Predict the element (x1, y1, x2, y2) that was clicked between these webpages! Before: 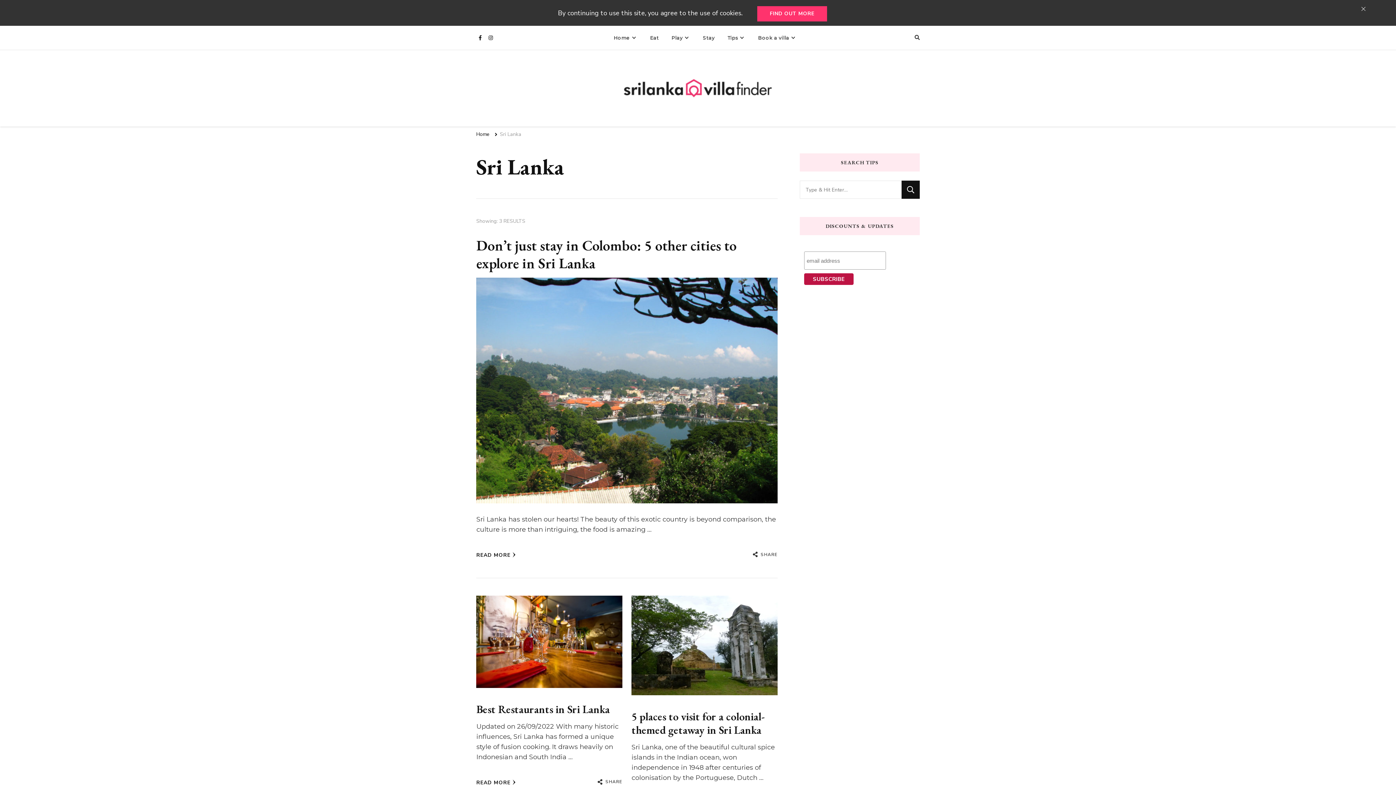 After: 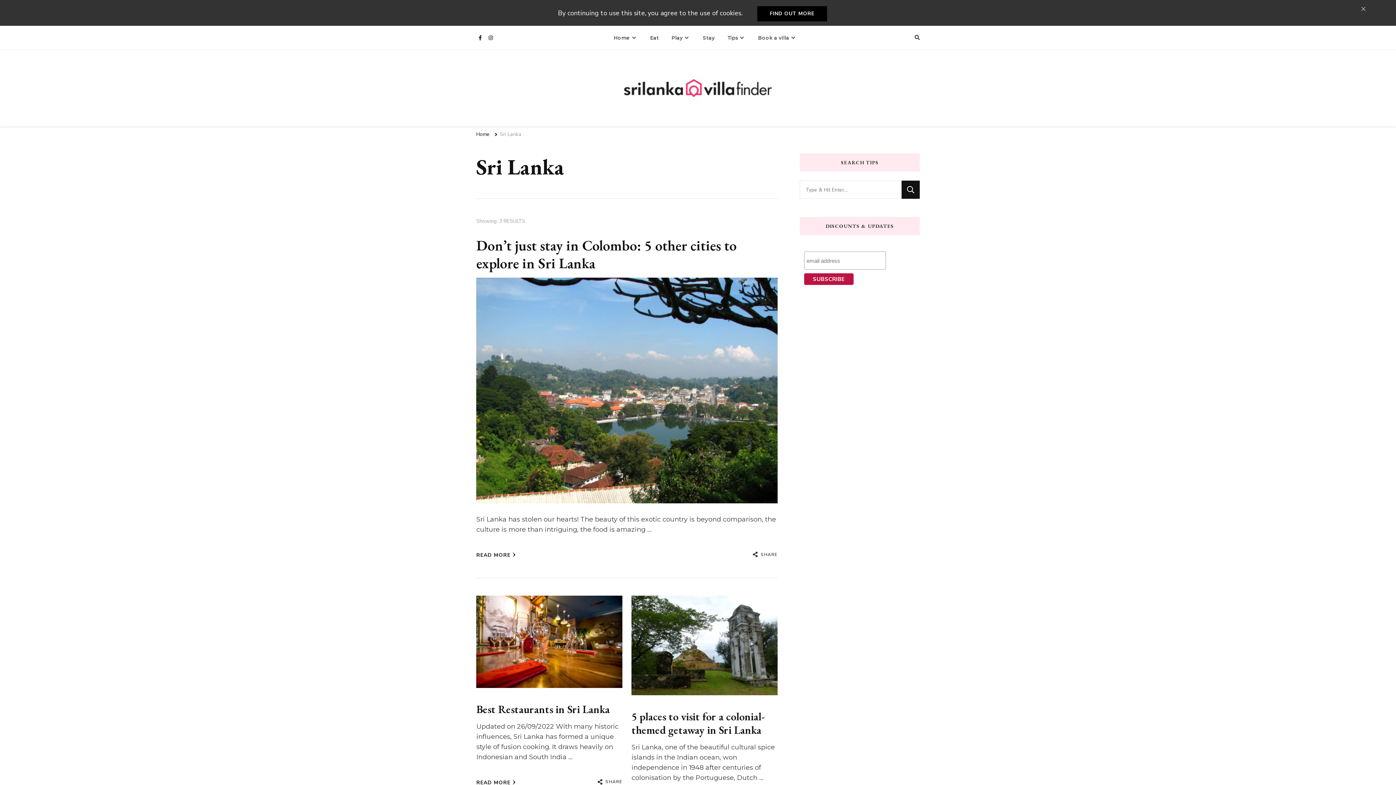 Action: bbox: (757, 6, 827, 21) label: FIND OUT MORE